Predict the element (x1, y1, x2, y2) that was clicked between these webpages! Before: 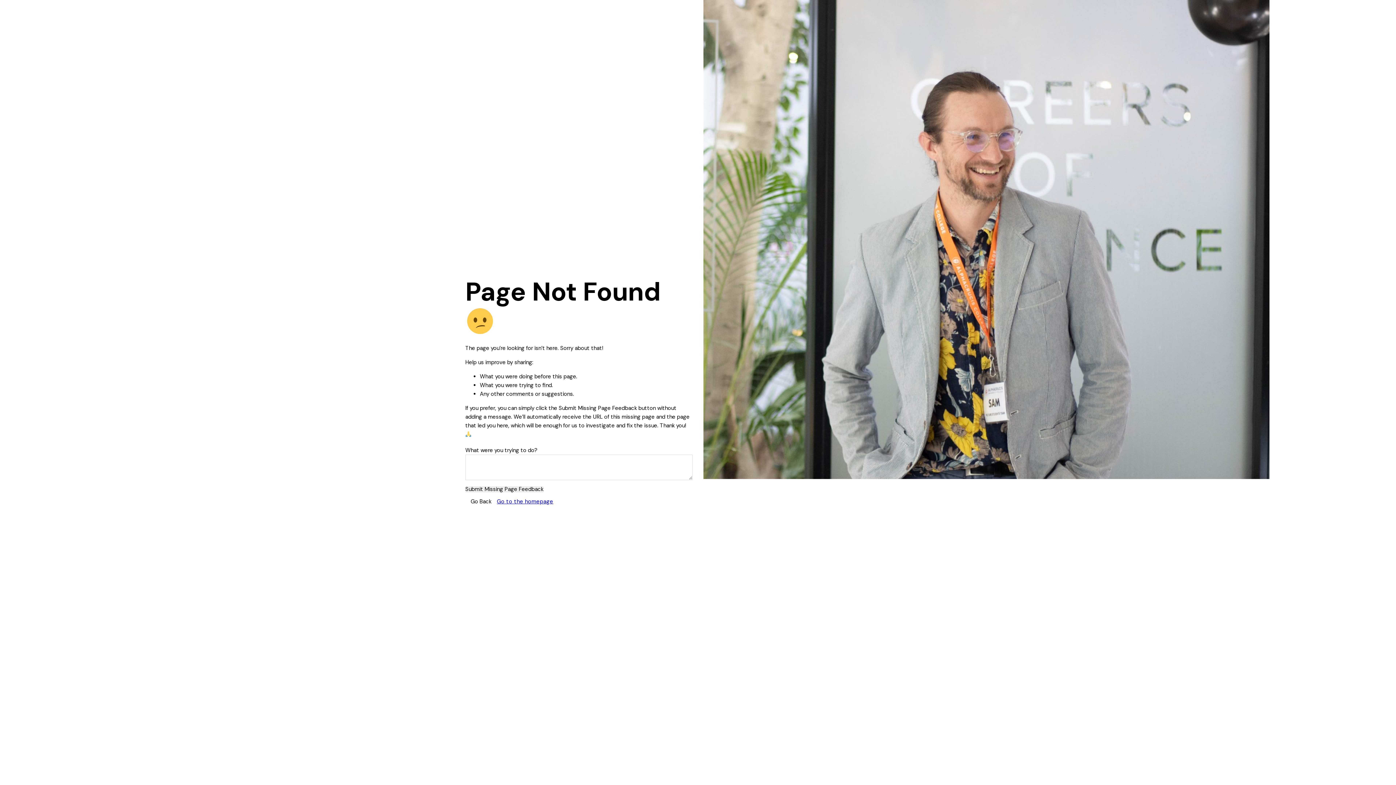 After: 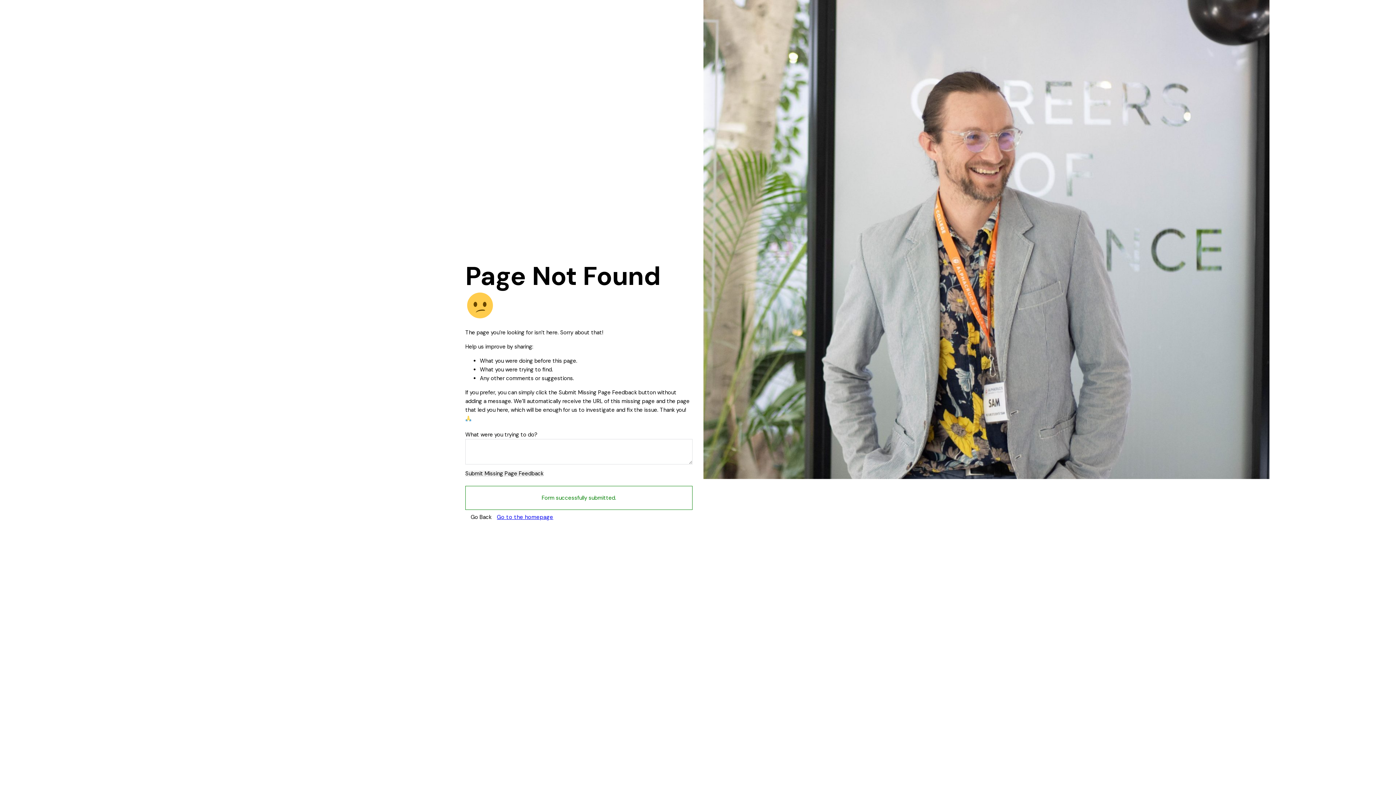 Action: bbox: (465, 486, 543, 492) label: Submit Missing Page Feedback